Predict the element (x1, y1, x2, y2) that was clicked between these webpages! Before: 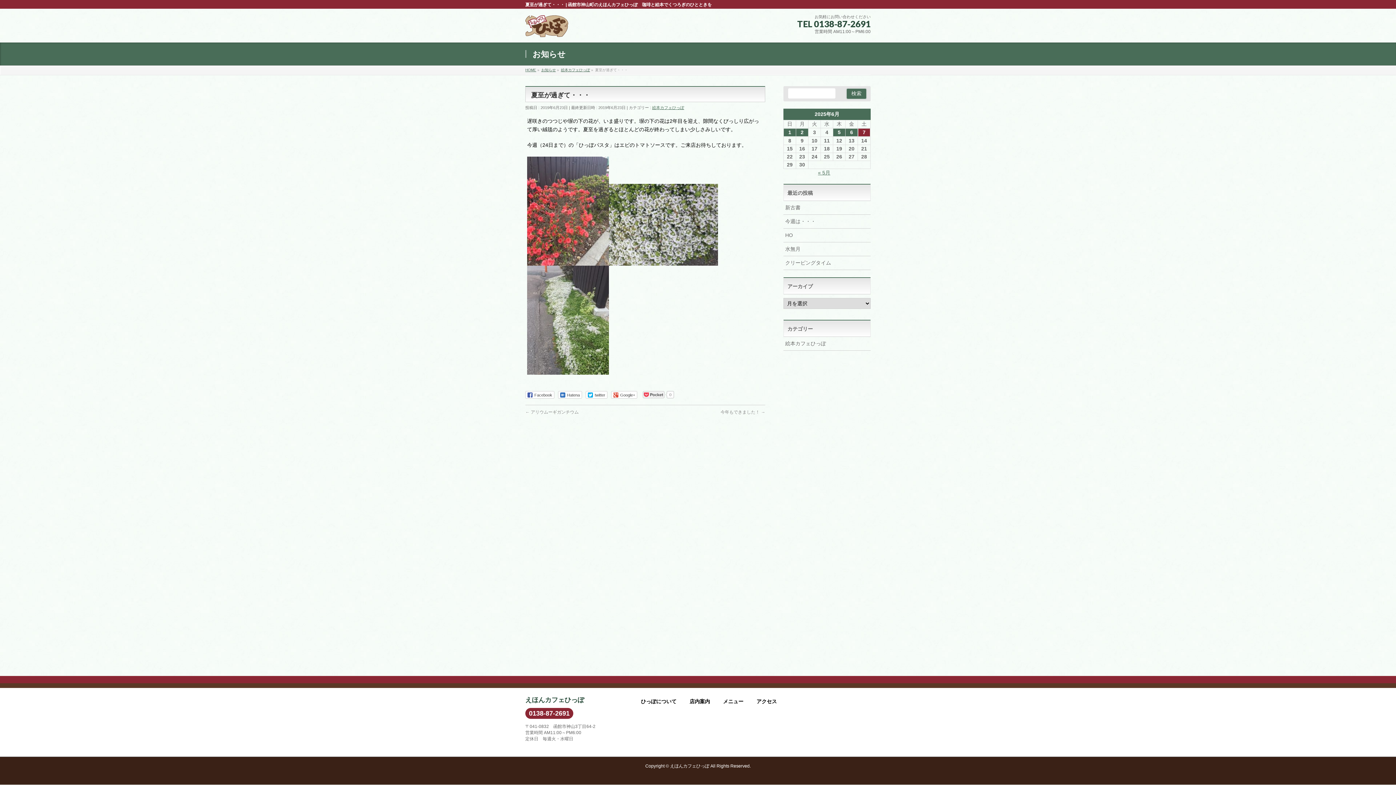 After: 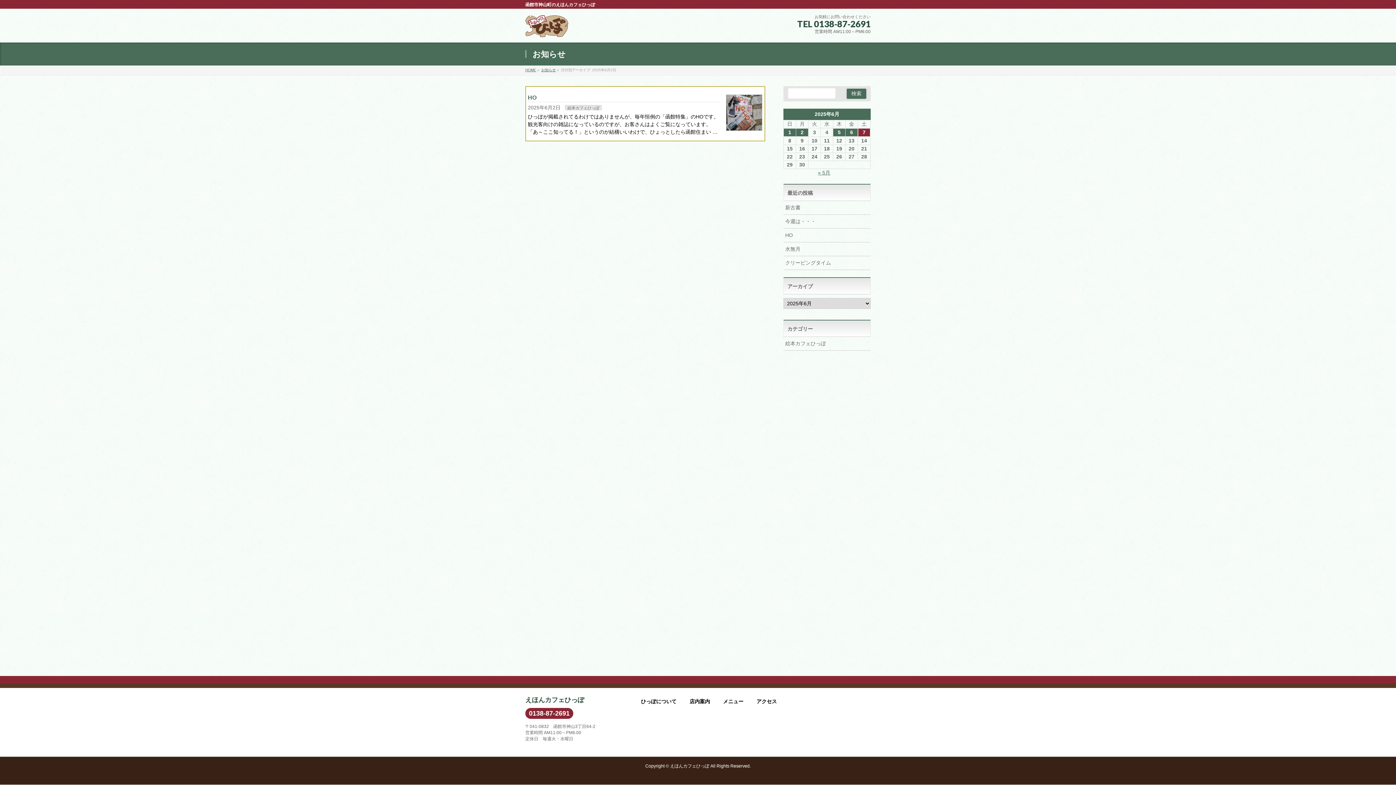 Action: bbox: (796, 128, 808, 136) label: 2025年6月2日 に投稿を公開